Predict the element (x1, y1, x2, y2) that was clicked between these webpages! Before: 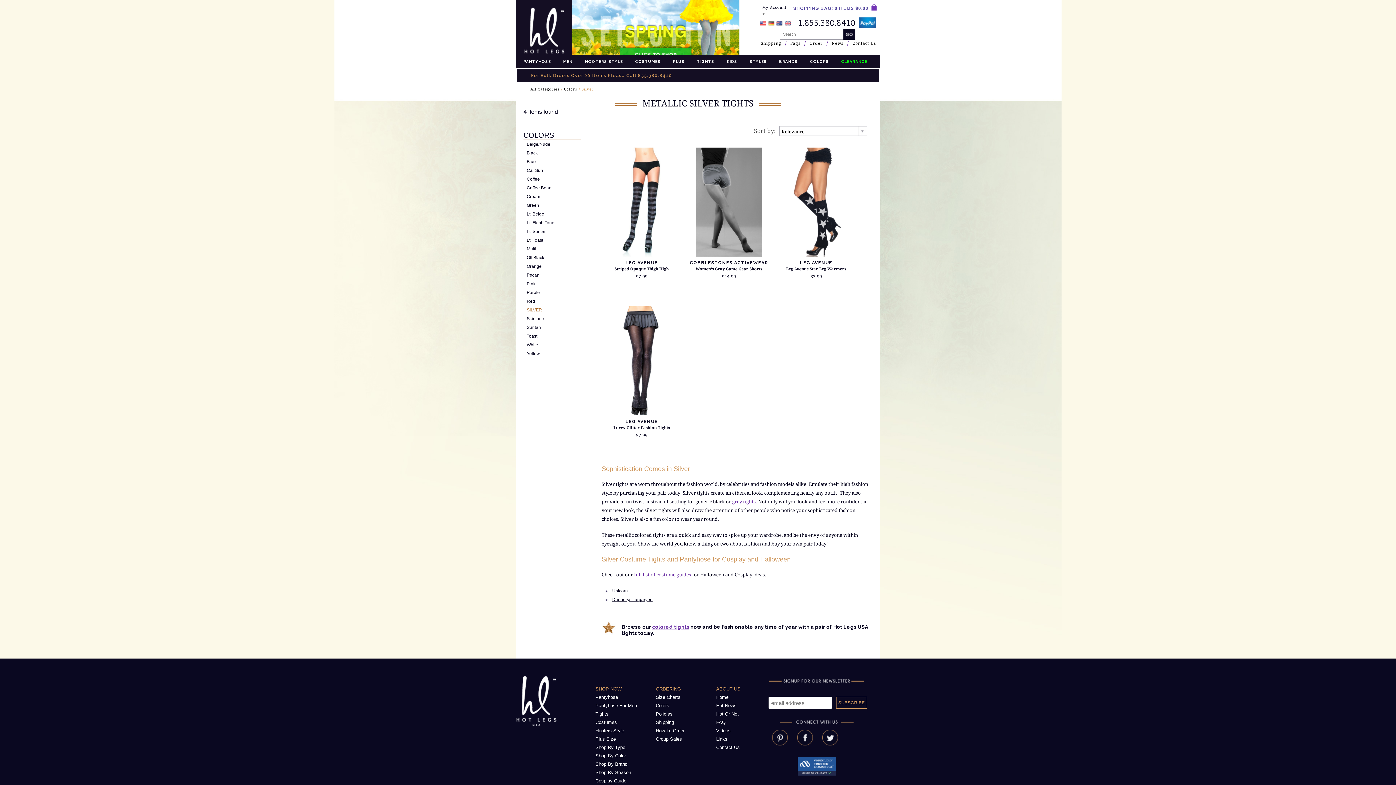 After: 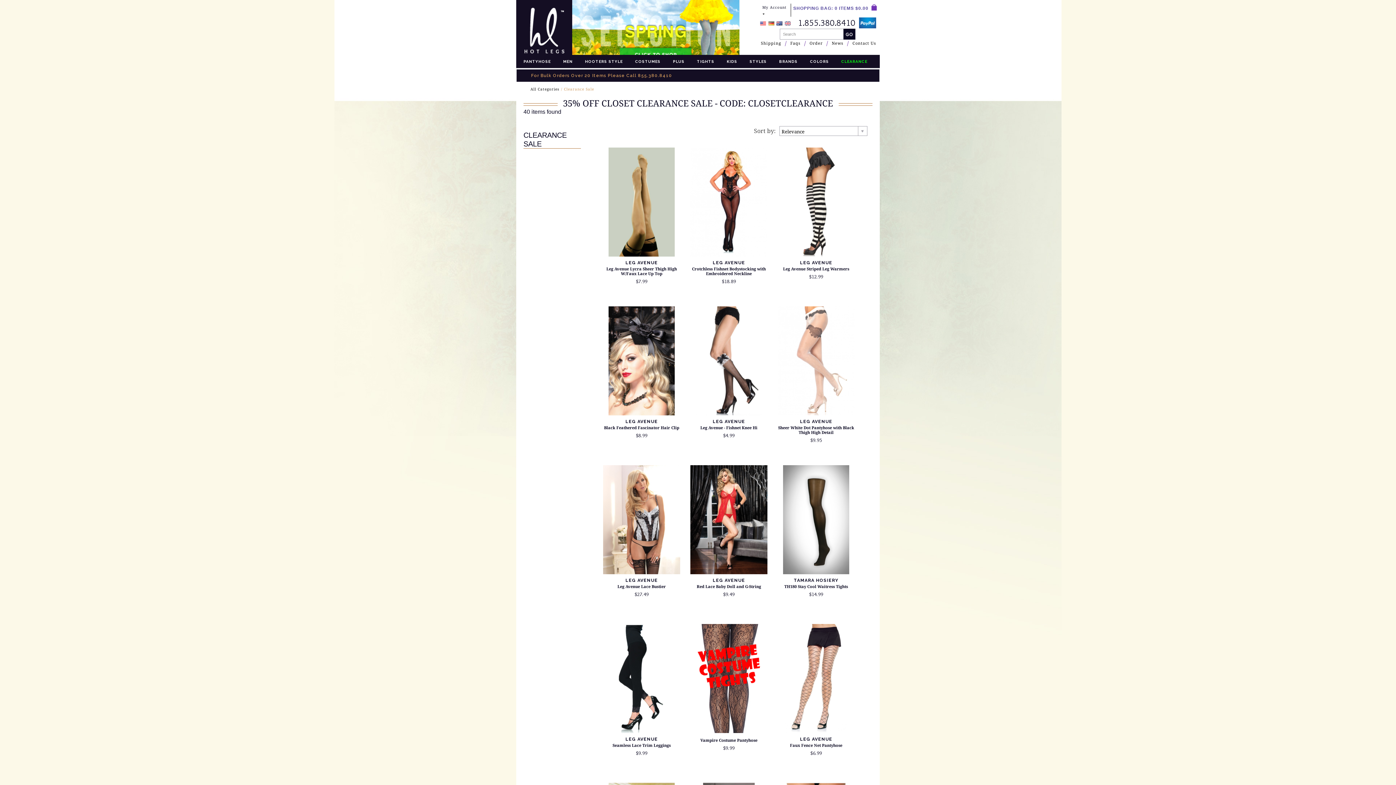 Action: label: CLEARANCE bbox: (841, 59, 867, 63)